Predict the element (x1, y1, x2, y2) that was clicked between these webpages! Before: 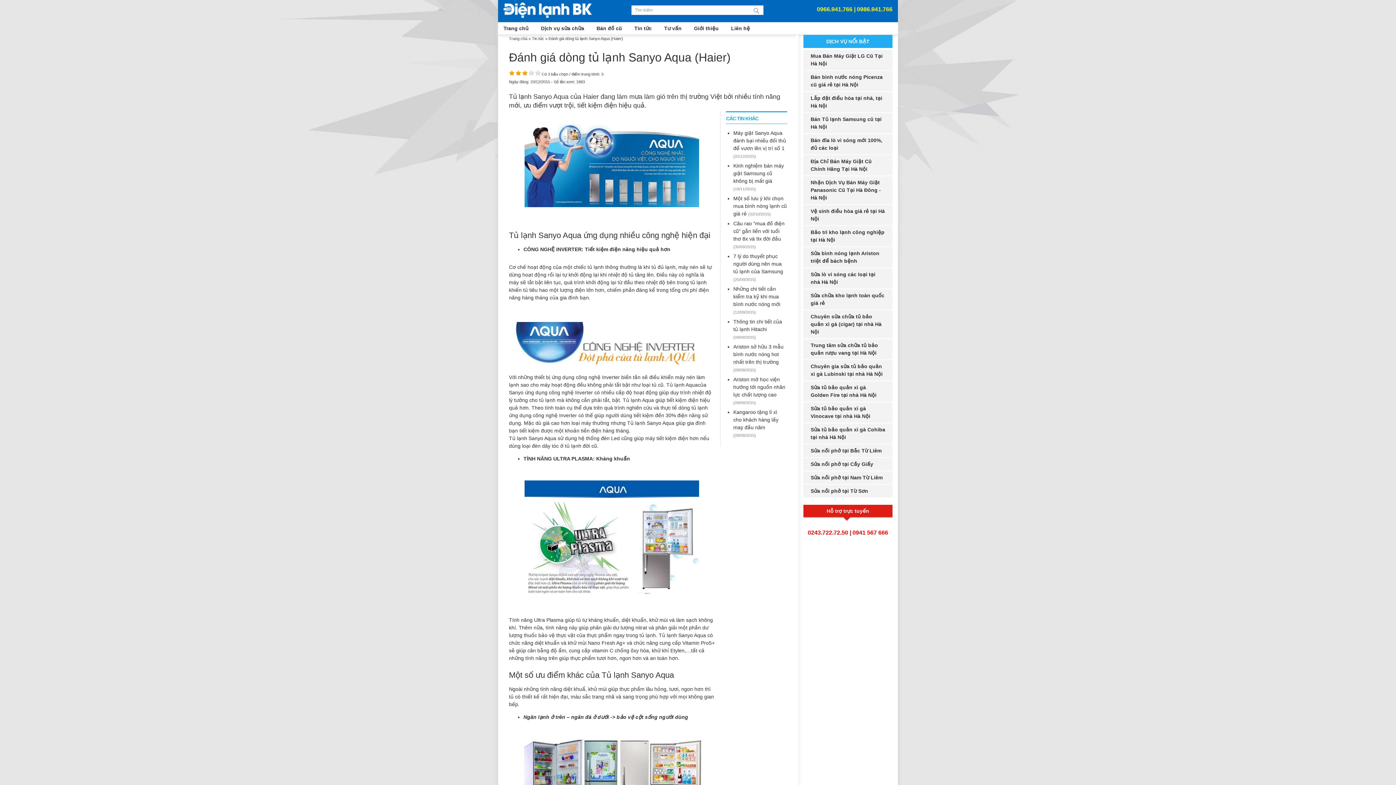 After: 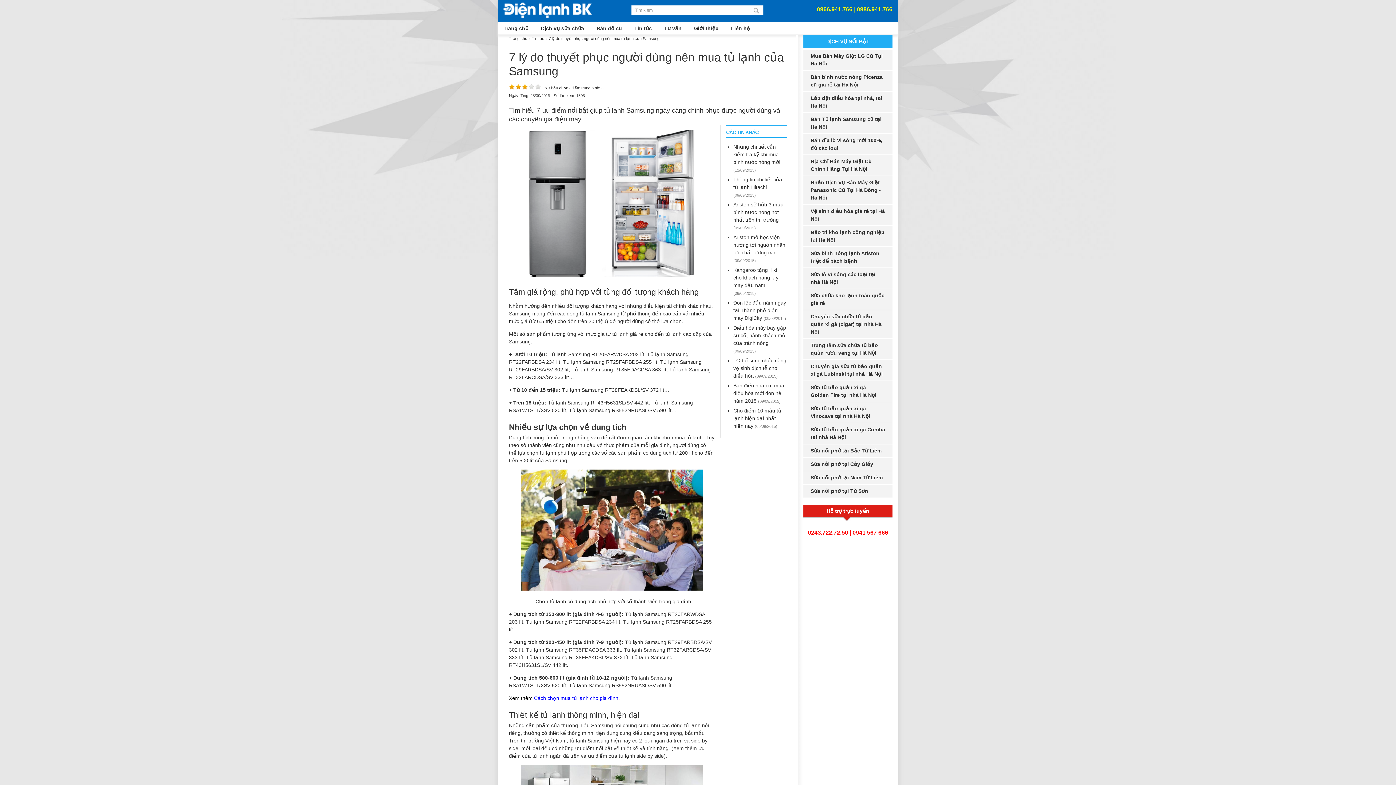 Action: bbox: (733, 253, 783, 274) label: 7 lý do thuyết phục người dùng nên mua tủ lạnh của Samsung